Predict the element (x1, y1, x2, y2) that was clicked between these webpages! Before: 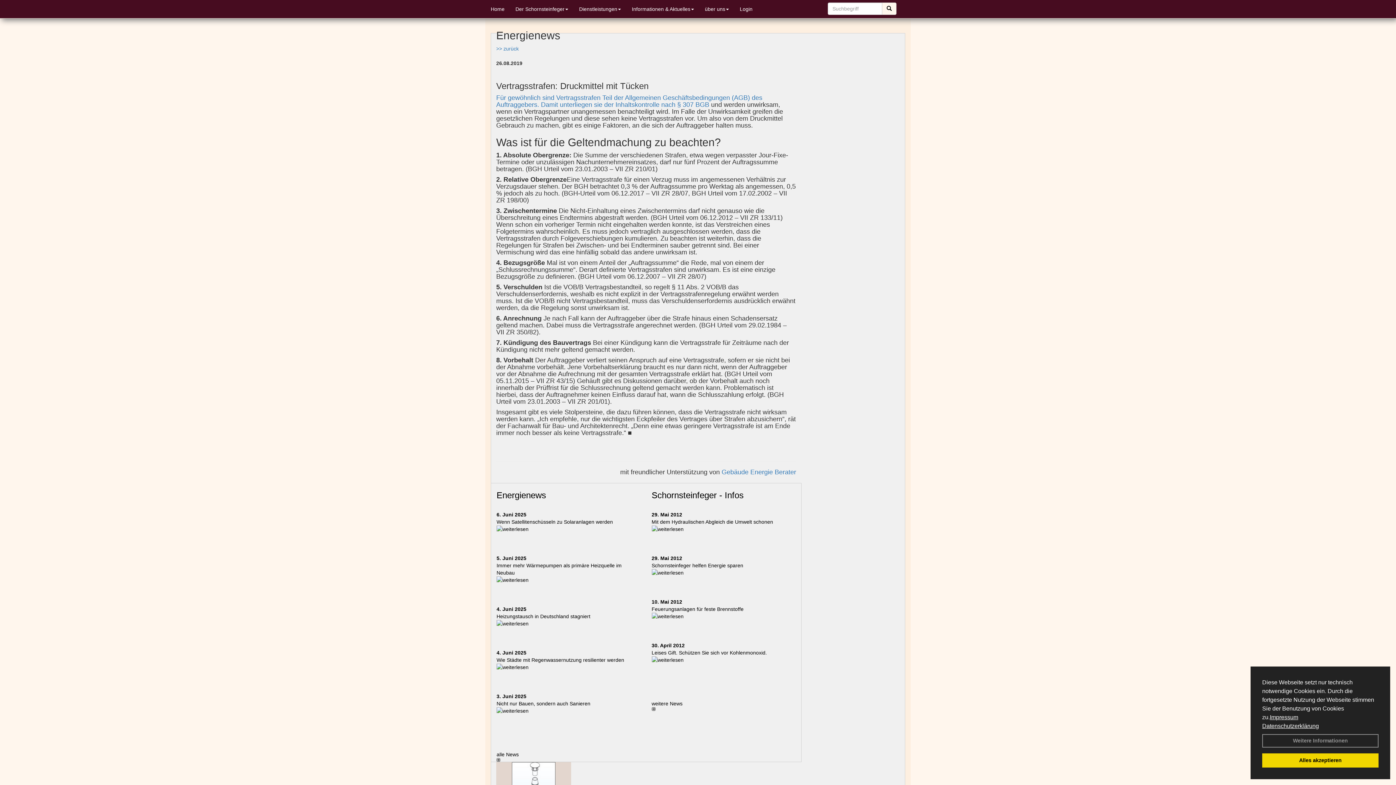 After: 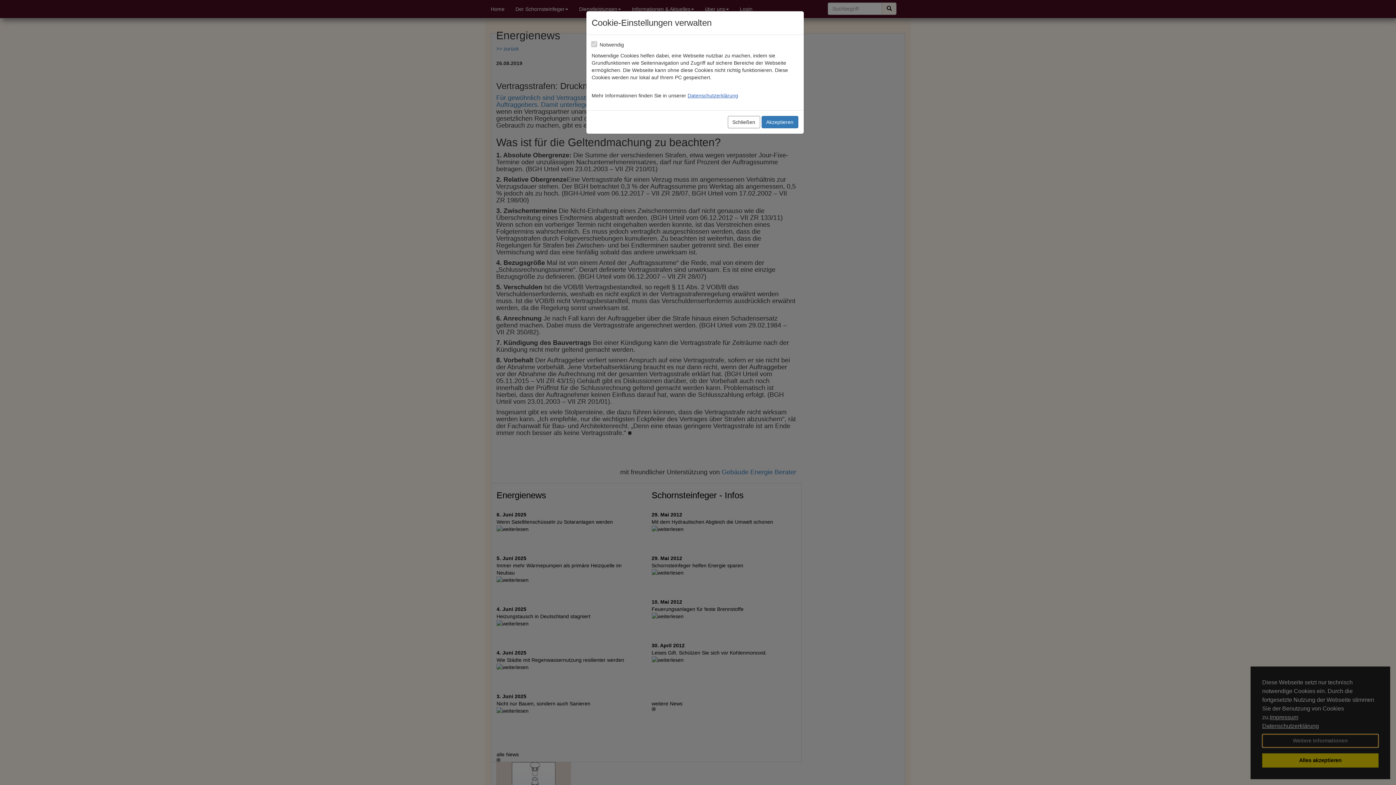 Action: bbox: (1262, 734, 1378, 747) label: Weitere Informationen